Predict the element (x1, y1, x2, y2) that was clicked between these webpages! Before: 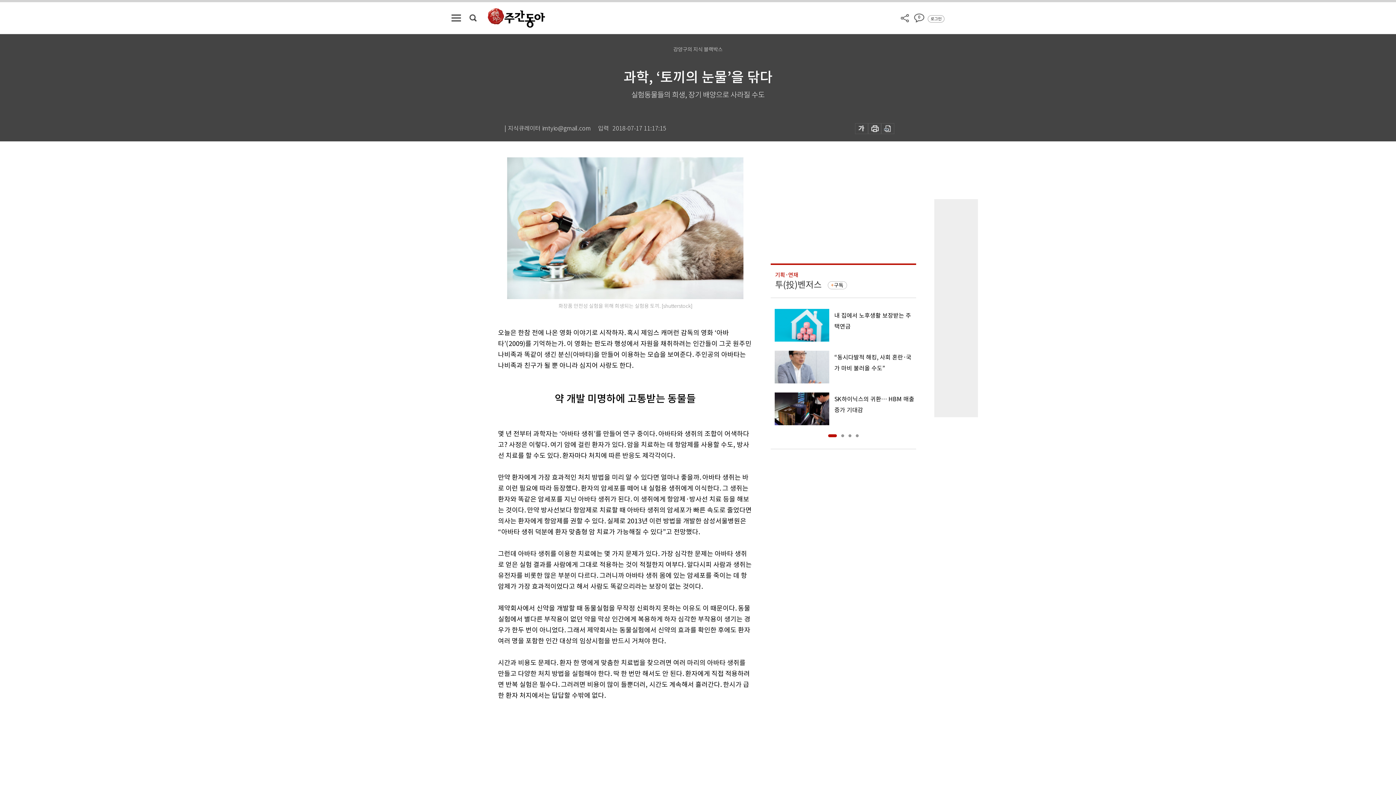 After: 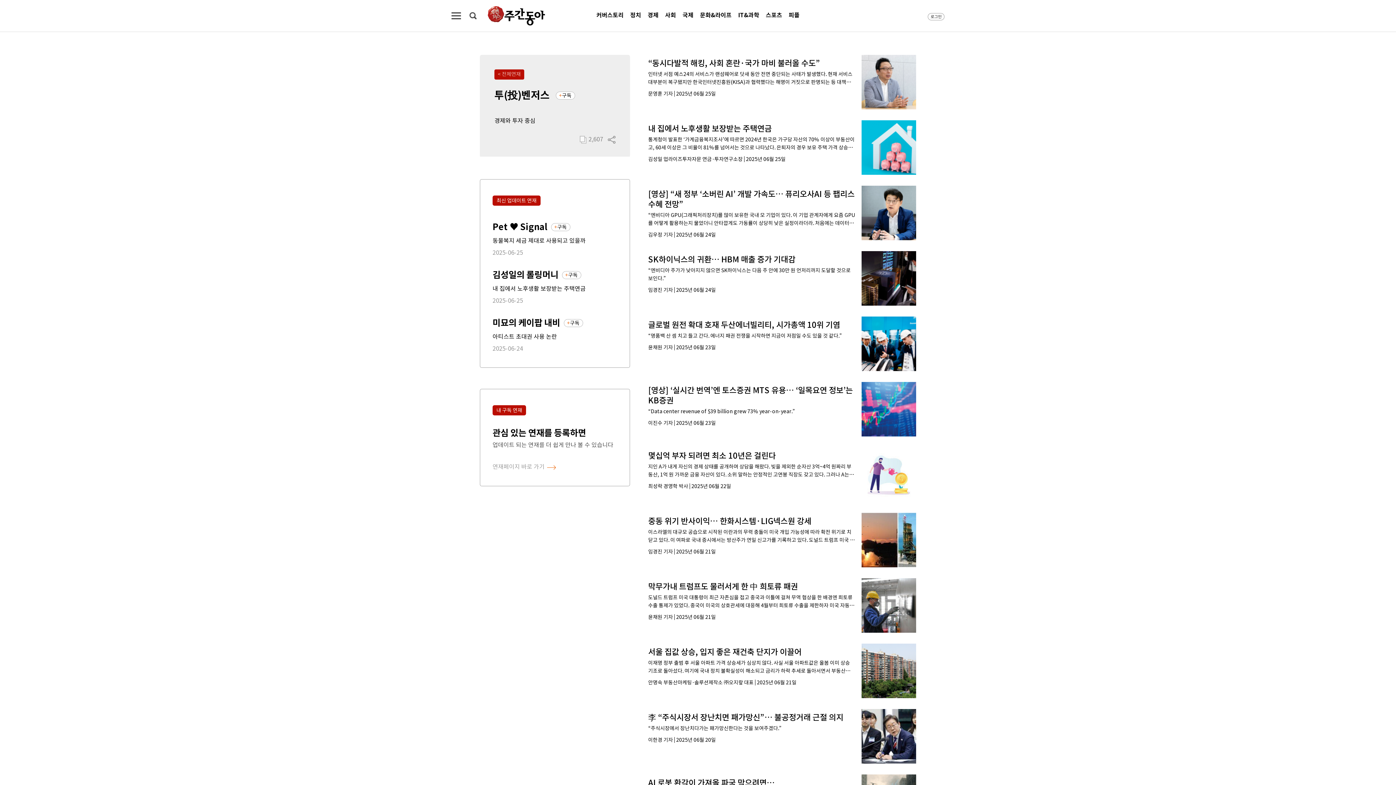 Action: bbox: (775, 279, 821, 290) label: 투(投)벤저스